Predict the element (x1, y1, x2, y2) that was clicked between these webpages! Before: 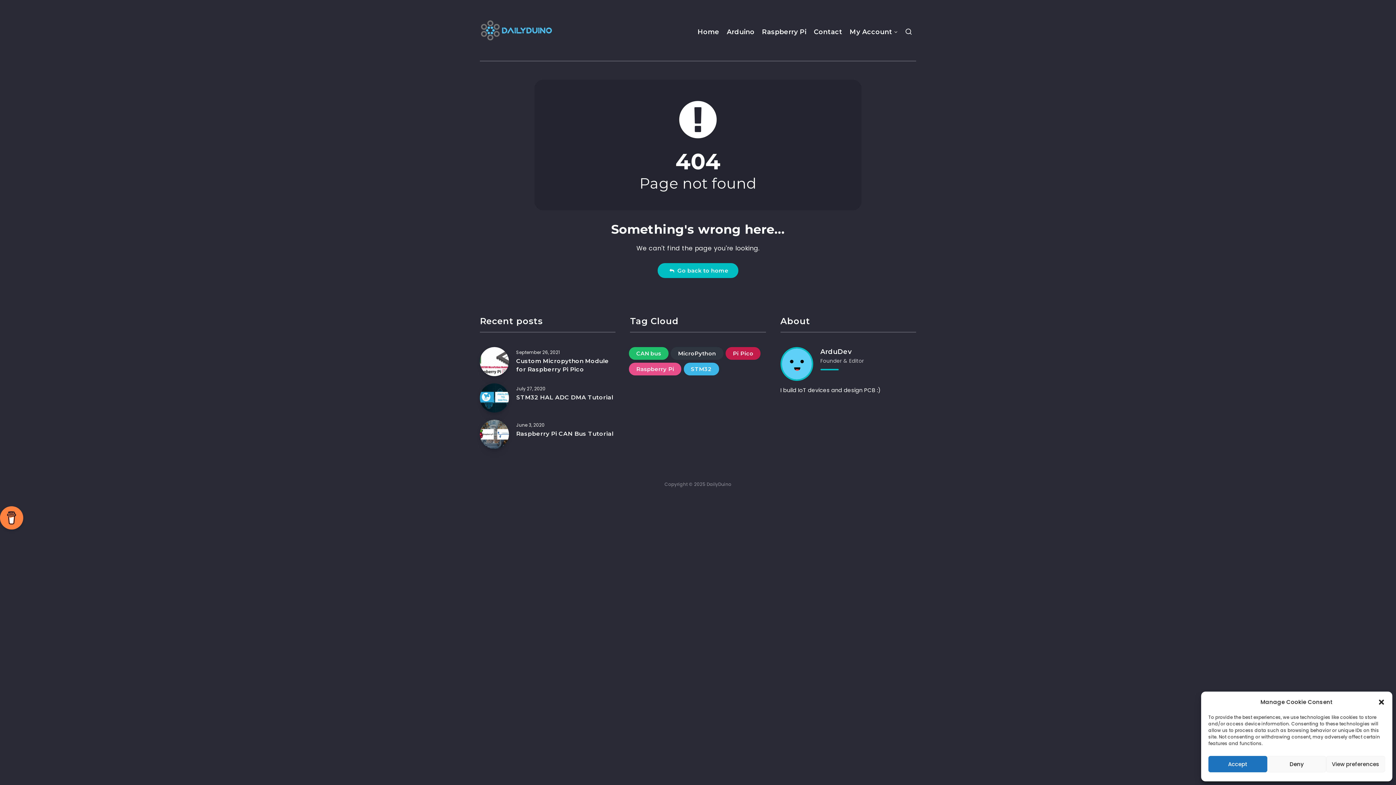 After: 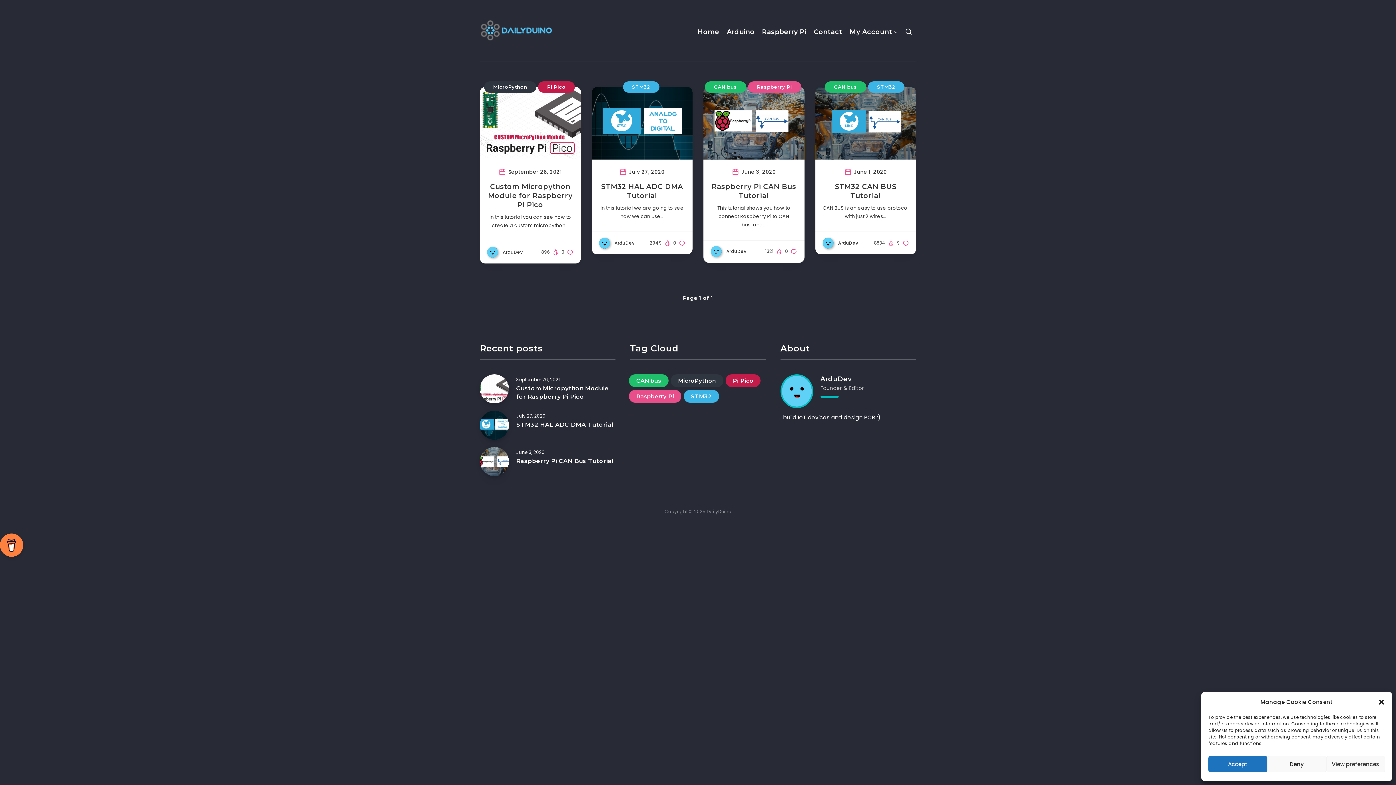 Action: bbox: (657, 263, 738, 278) label:   Go back to home